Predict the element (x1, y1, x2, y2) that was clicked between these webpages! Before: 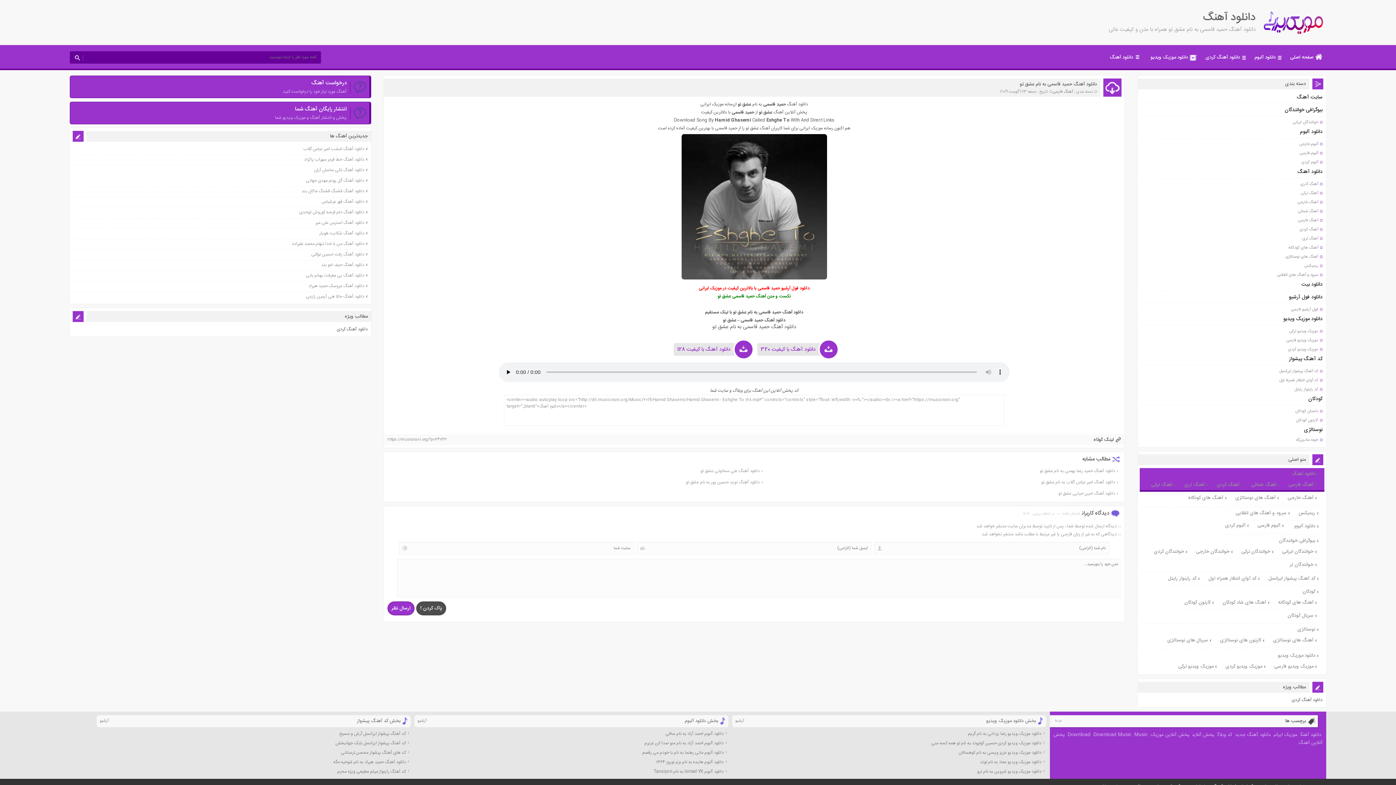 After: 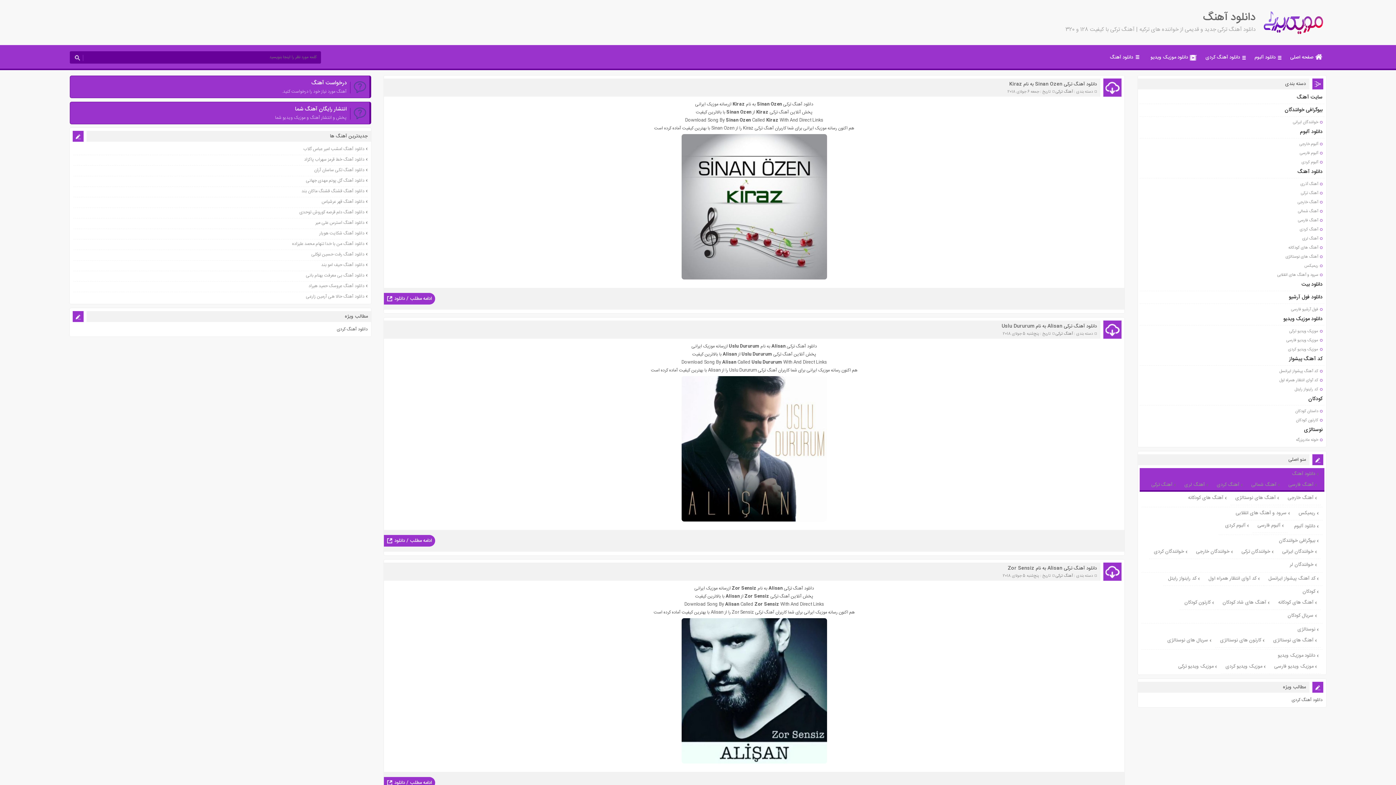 Action: label: آهنگ ترکی bbox: (1147, 479, 1180, 490)